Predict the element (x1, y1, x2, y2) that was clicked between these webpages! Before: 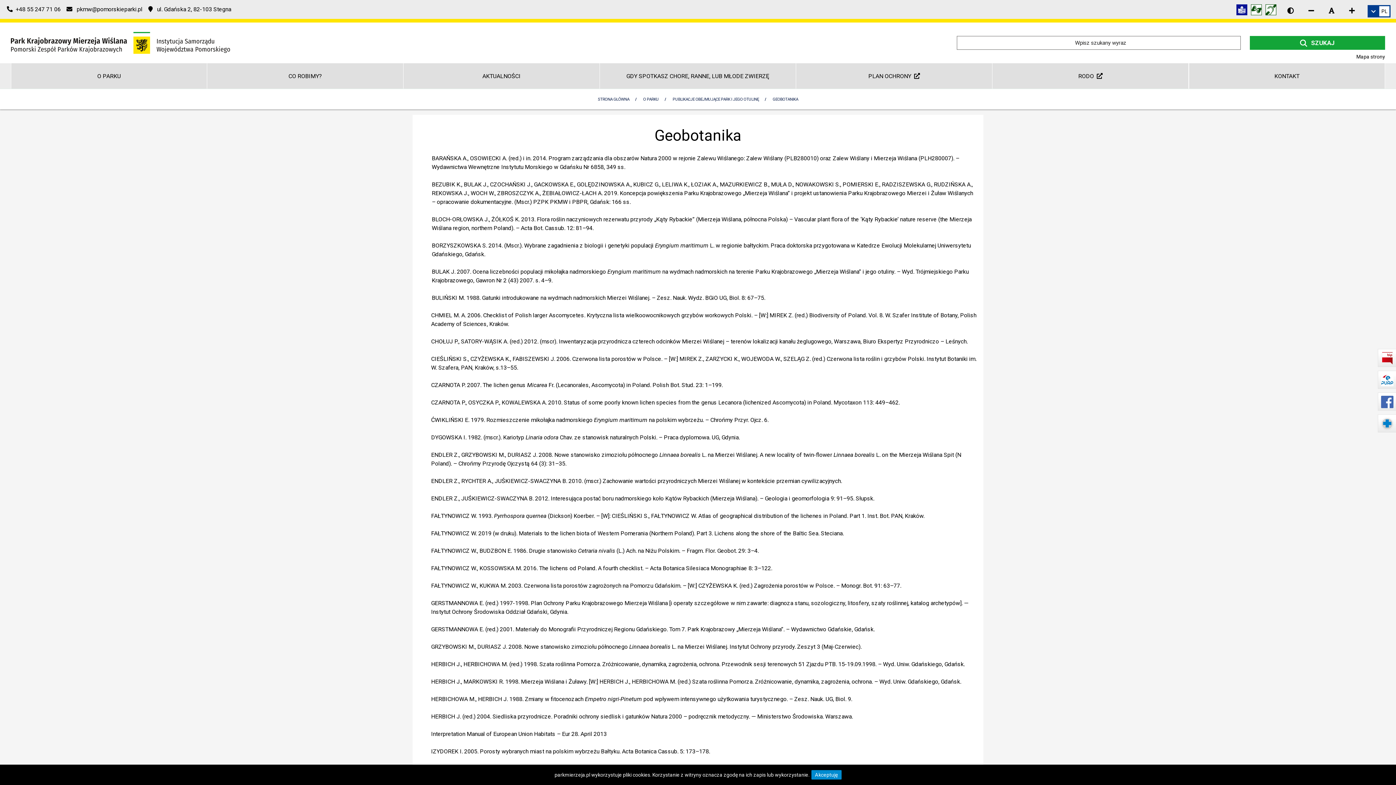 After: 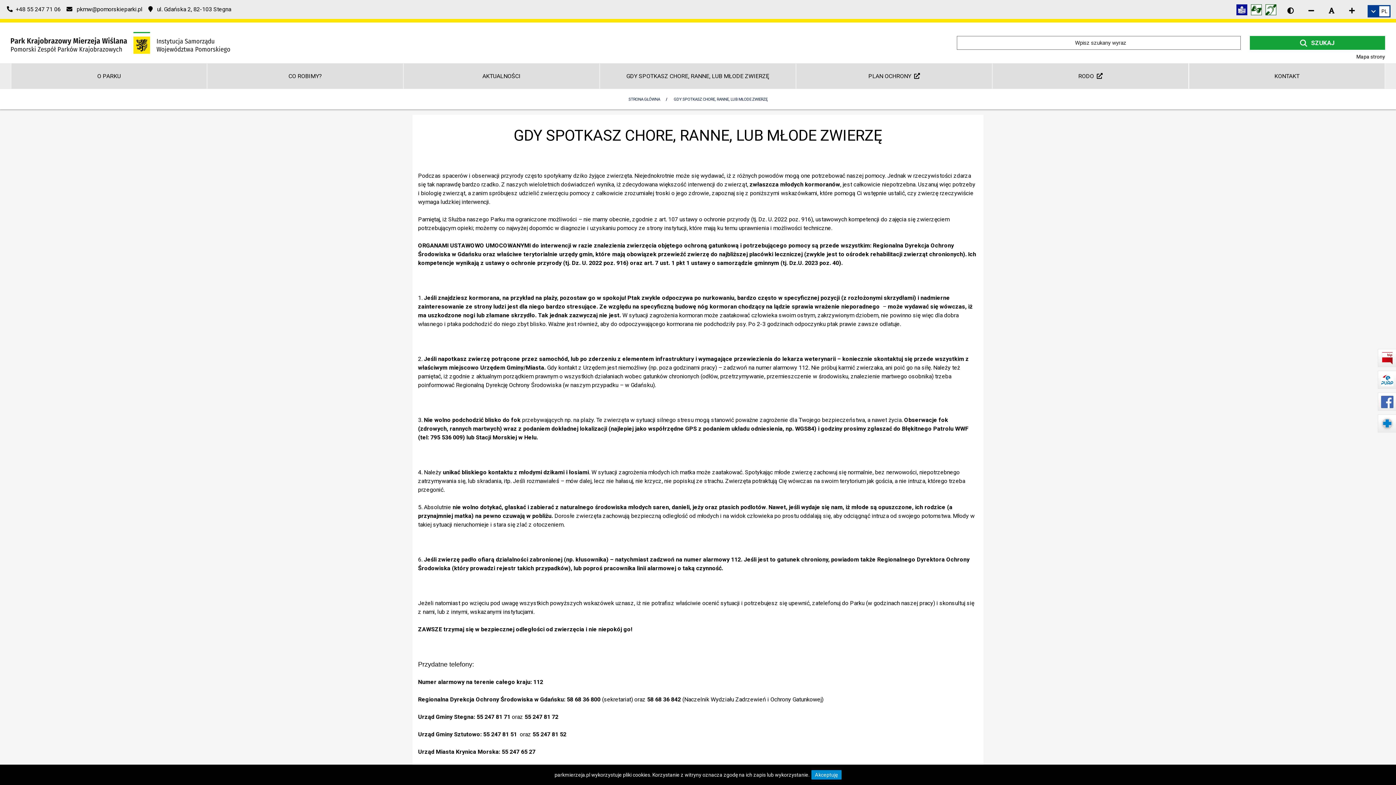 Action: label: GDY SPOTKASZ CHORE, RANNE, LUB MŁODE ZWIERZĘ bbox: (600, 63, 796, 88)